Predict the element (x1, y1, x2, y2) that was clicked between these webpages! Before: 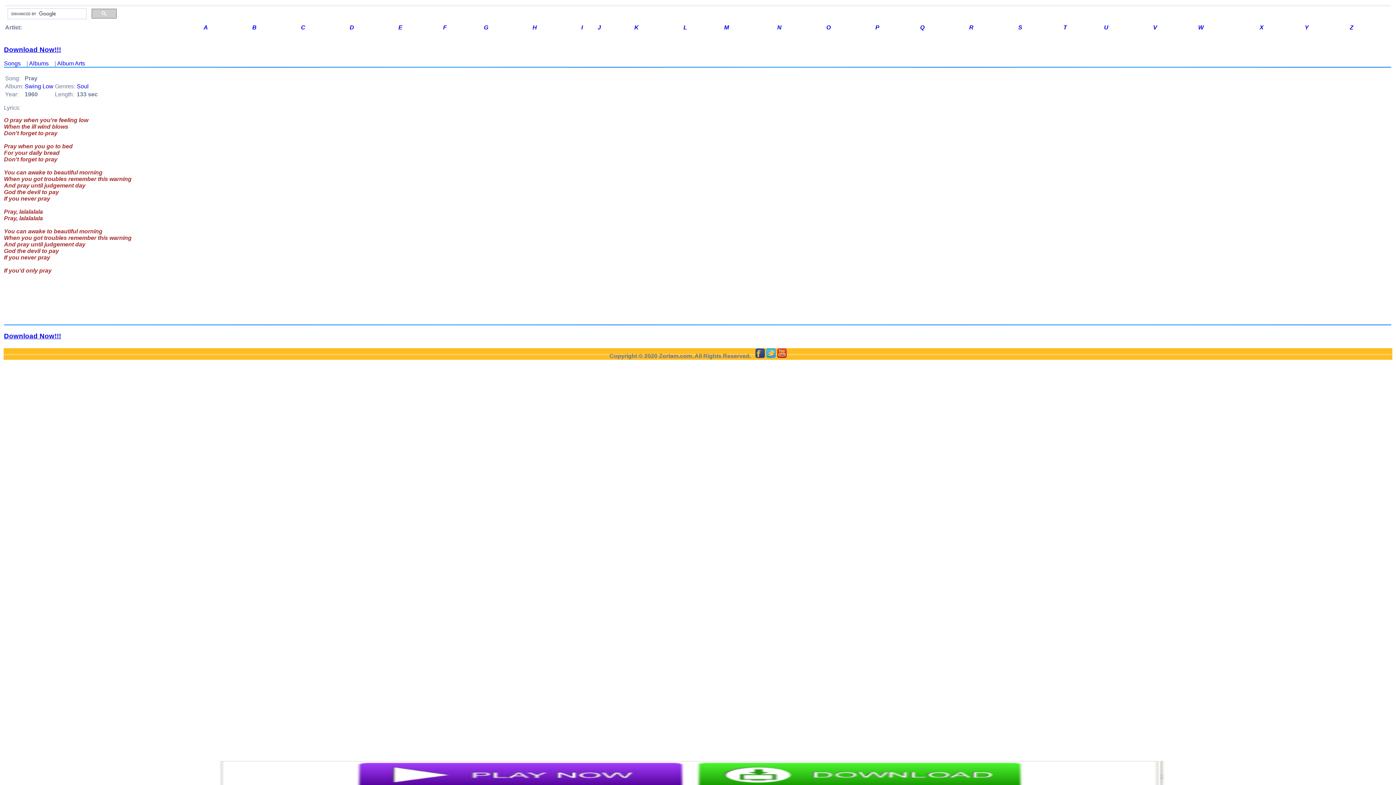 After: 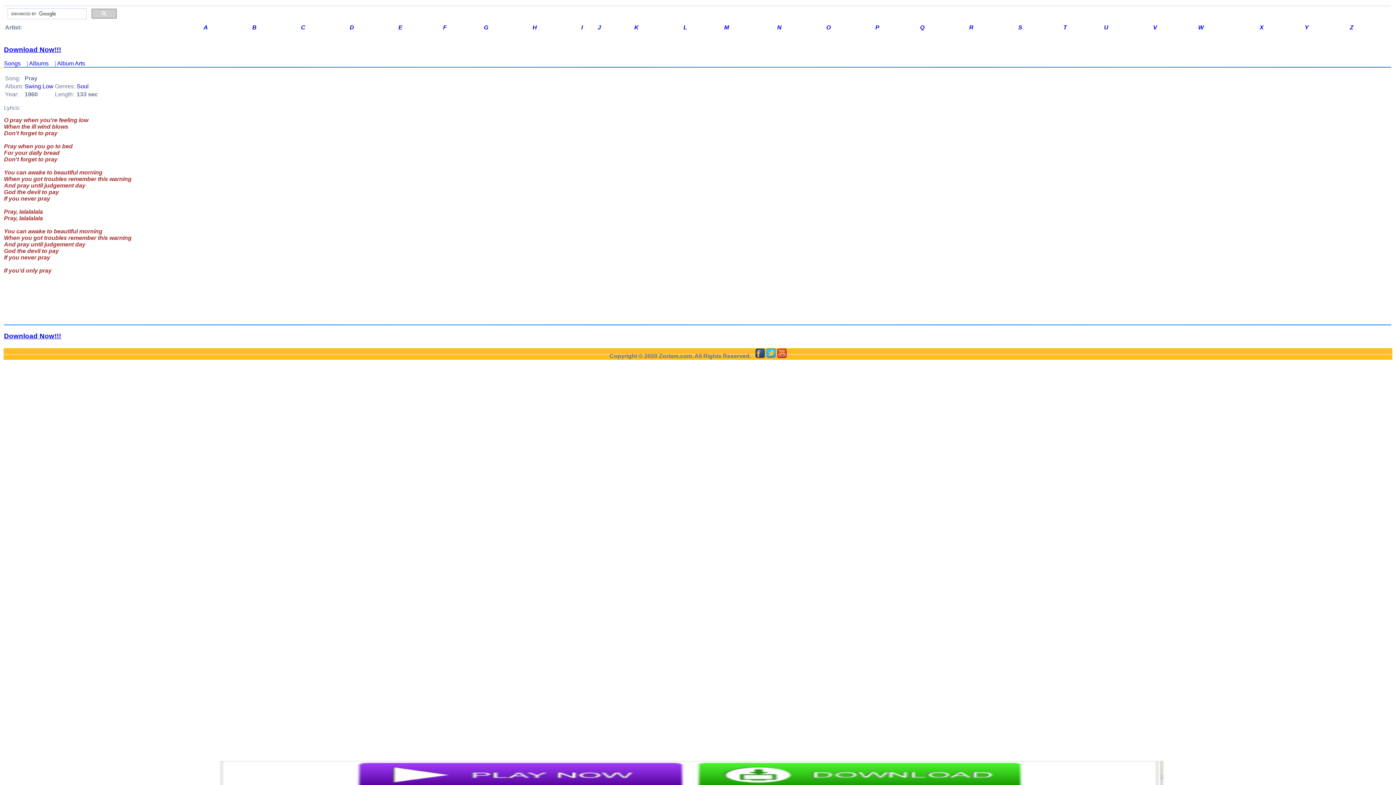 Action: bbox: (755, 353, 764, 359)